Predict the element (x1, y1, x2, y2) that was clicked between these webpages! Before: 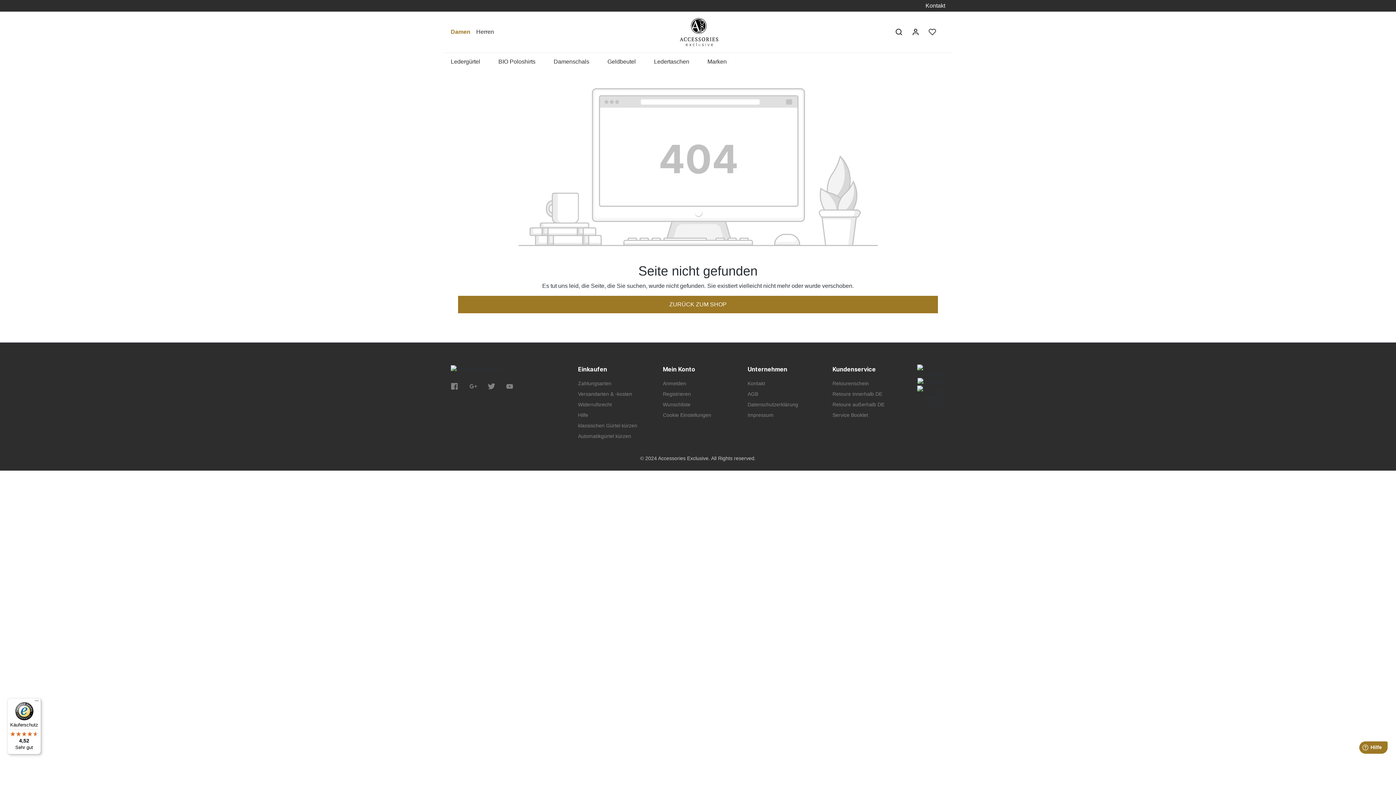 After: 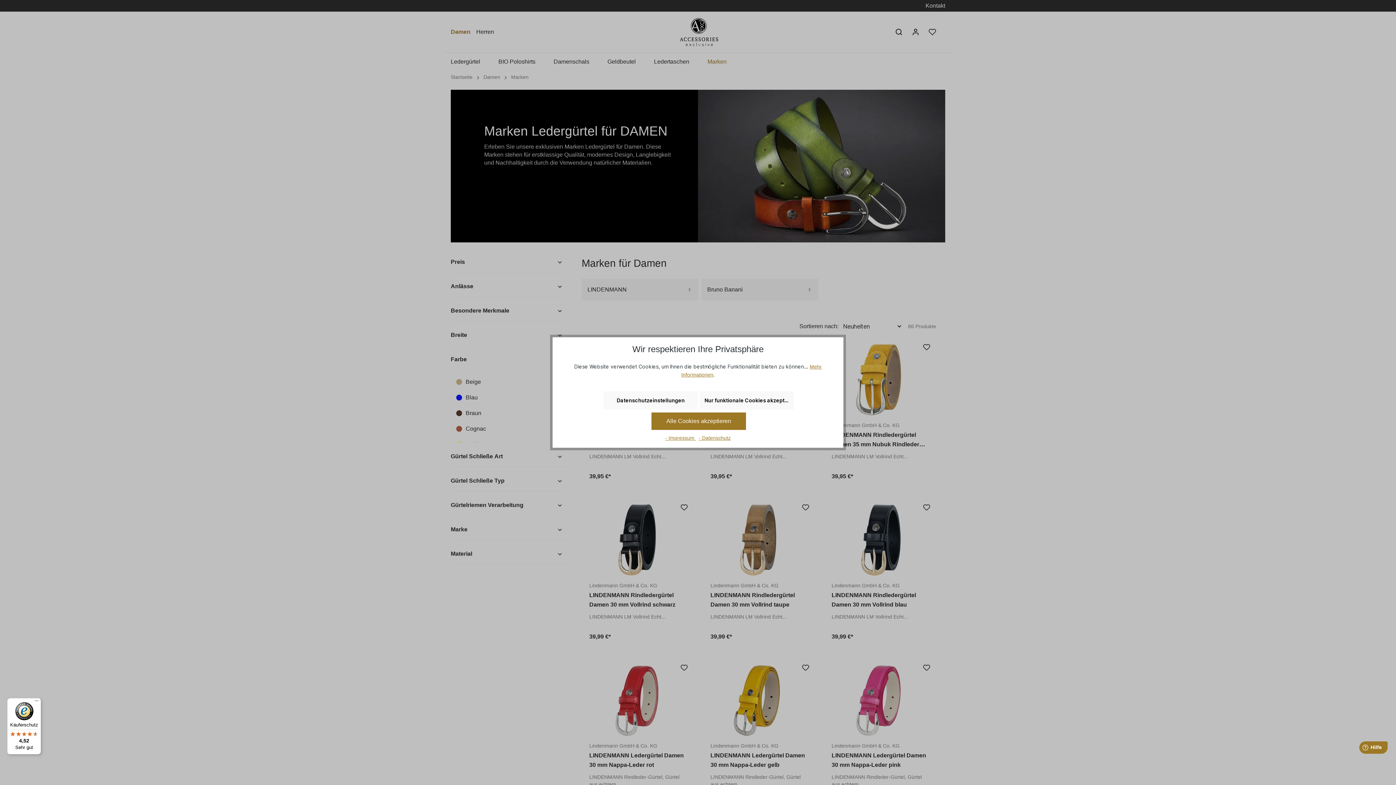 Action: bbox: (707, 53, 745, 70) label: Marken